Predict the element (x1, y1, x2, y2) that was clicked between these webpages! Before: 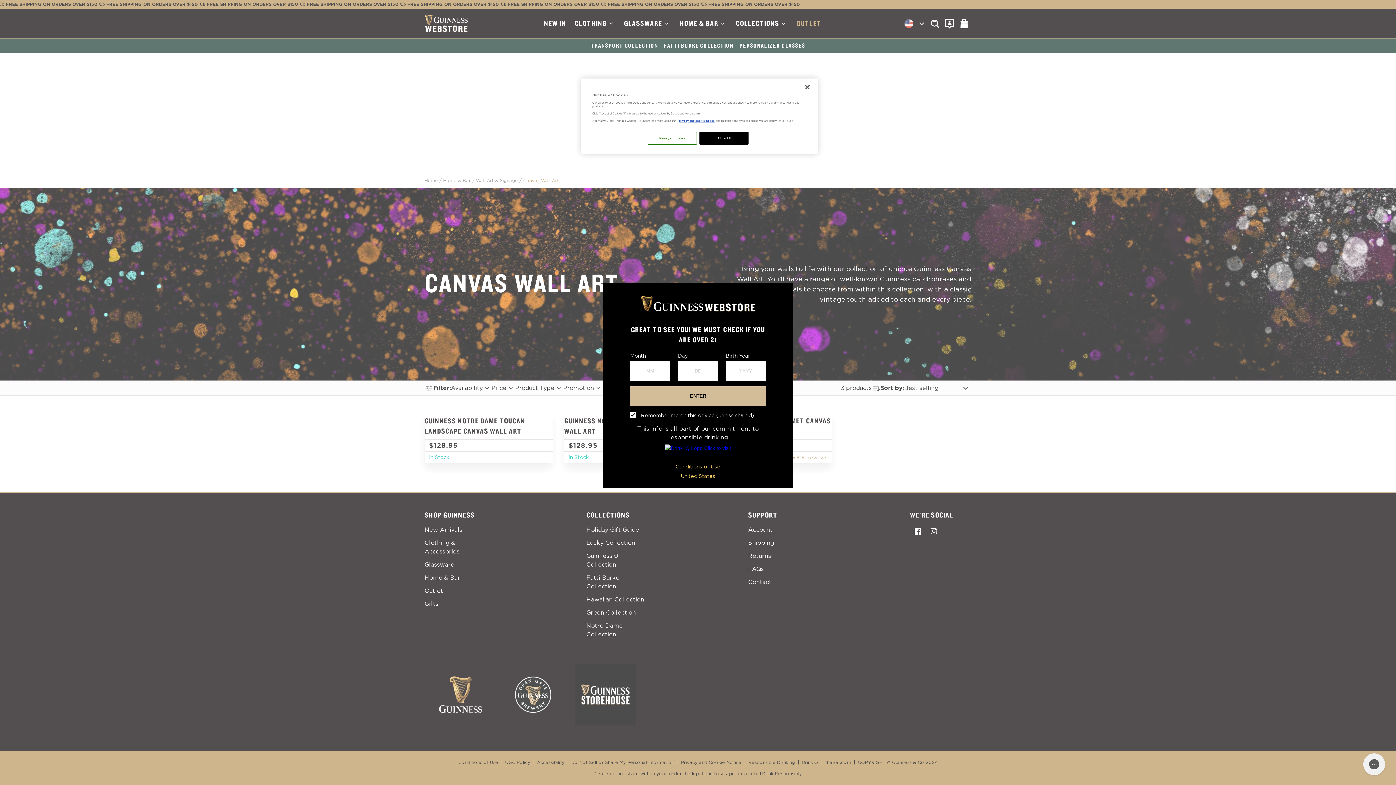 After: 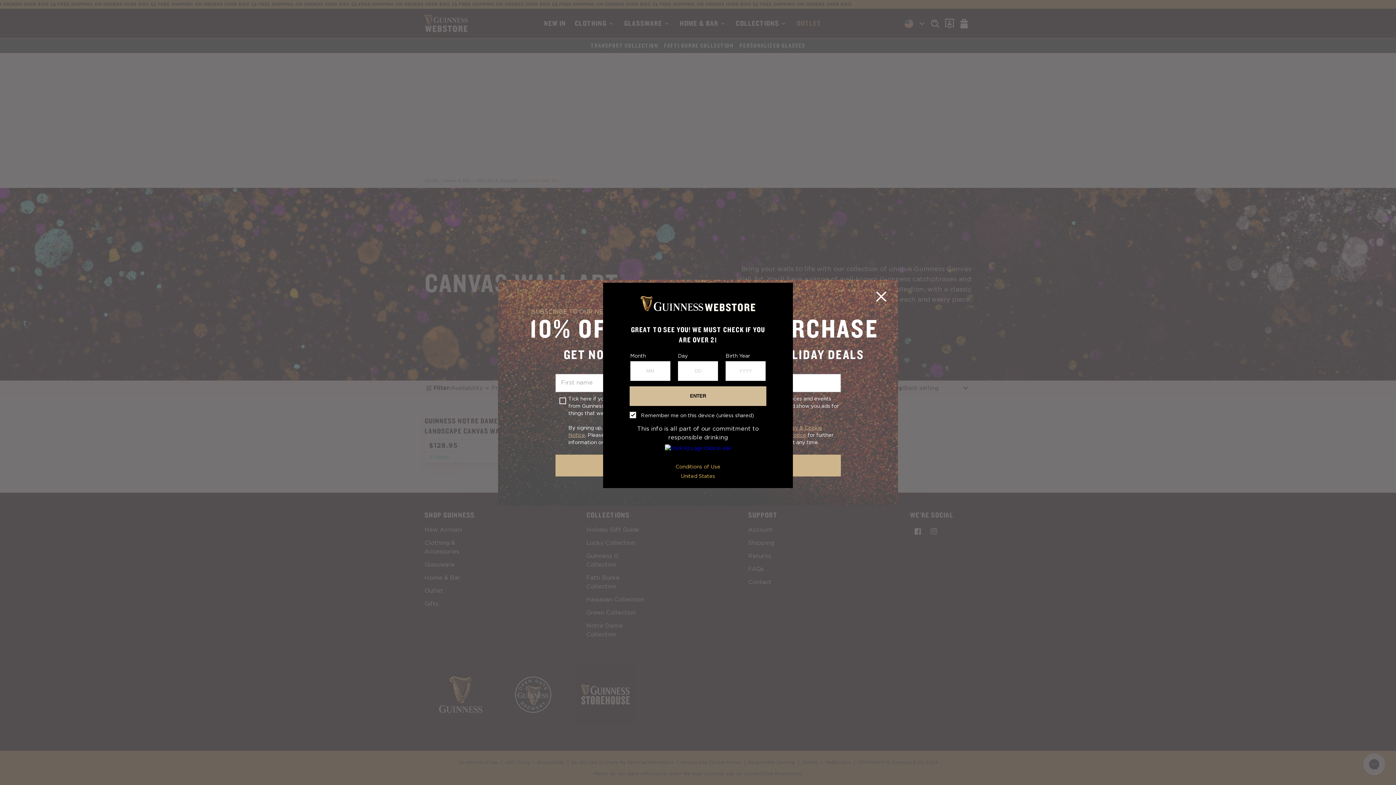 Action: bbox: (799, 79, 815, 95) label: Close